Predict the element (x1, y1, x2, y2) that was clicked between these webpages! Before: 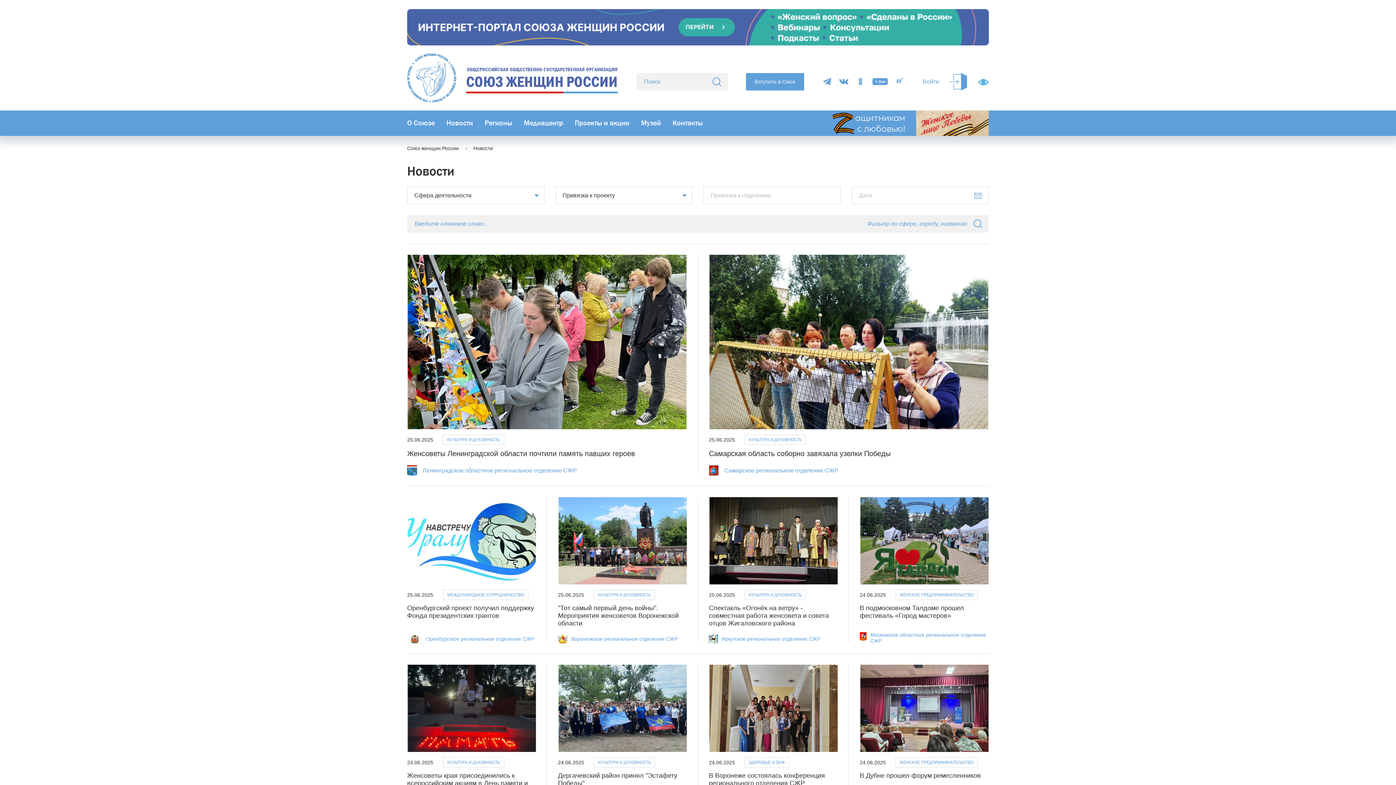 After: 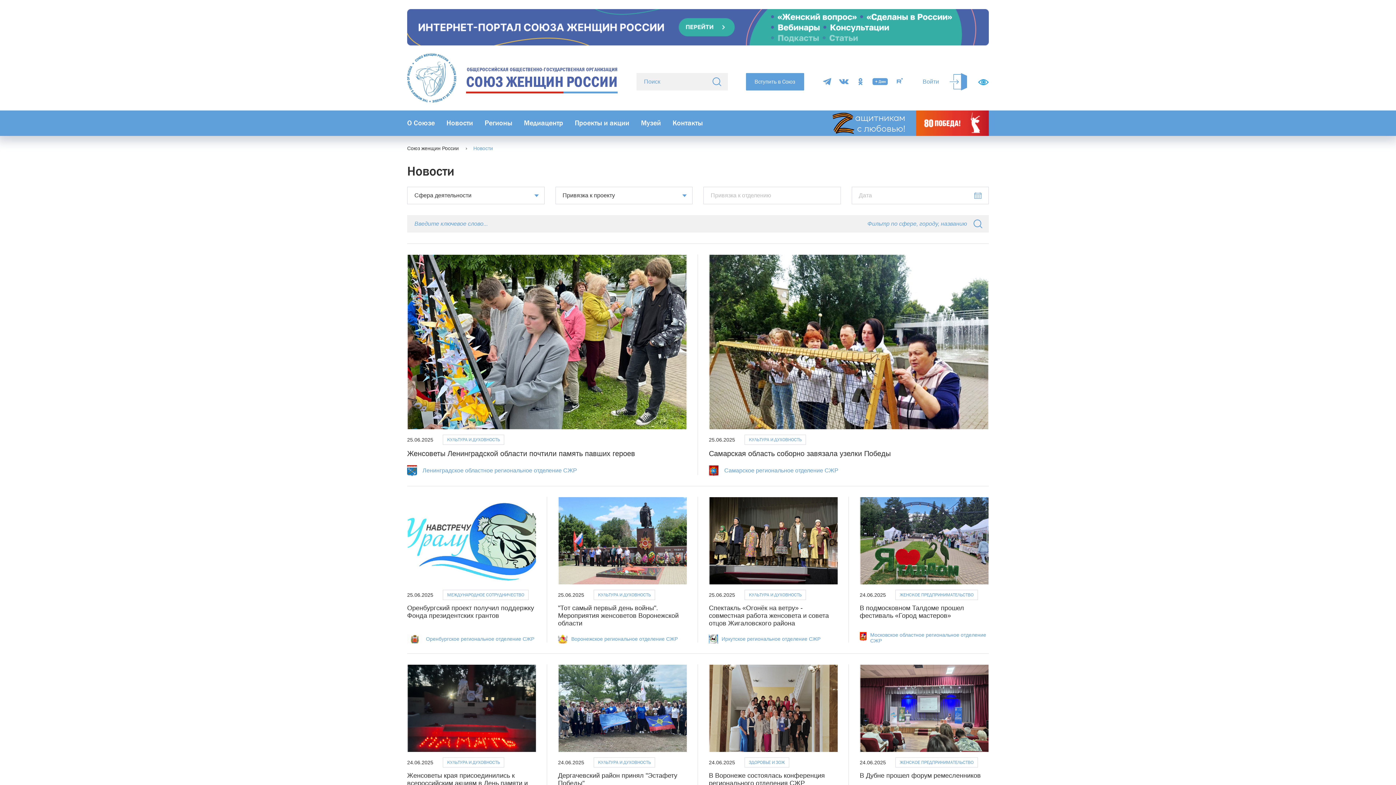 Action: bbox: (473, 145, 493, 151) label: Новости